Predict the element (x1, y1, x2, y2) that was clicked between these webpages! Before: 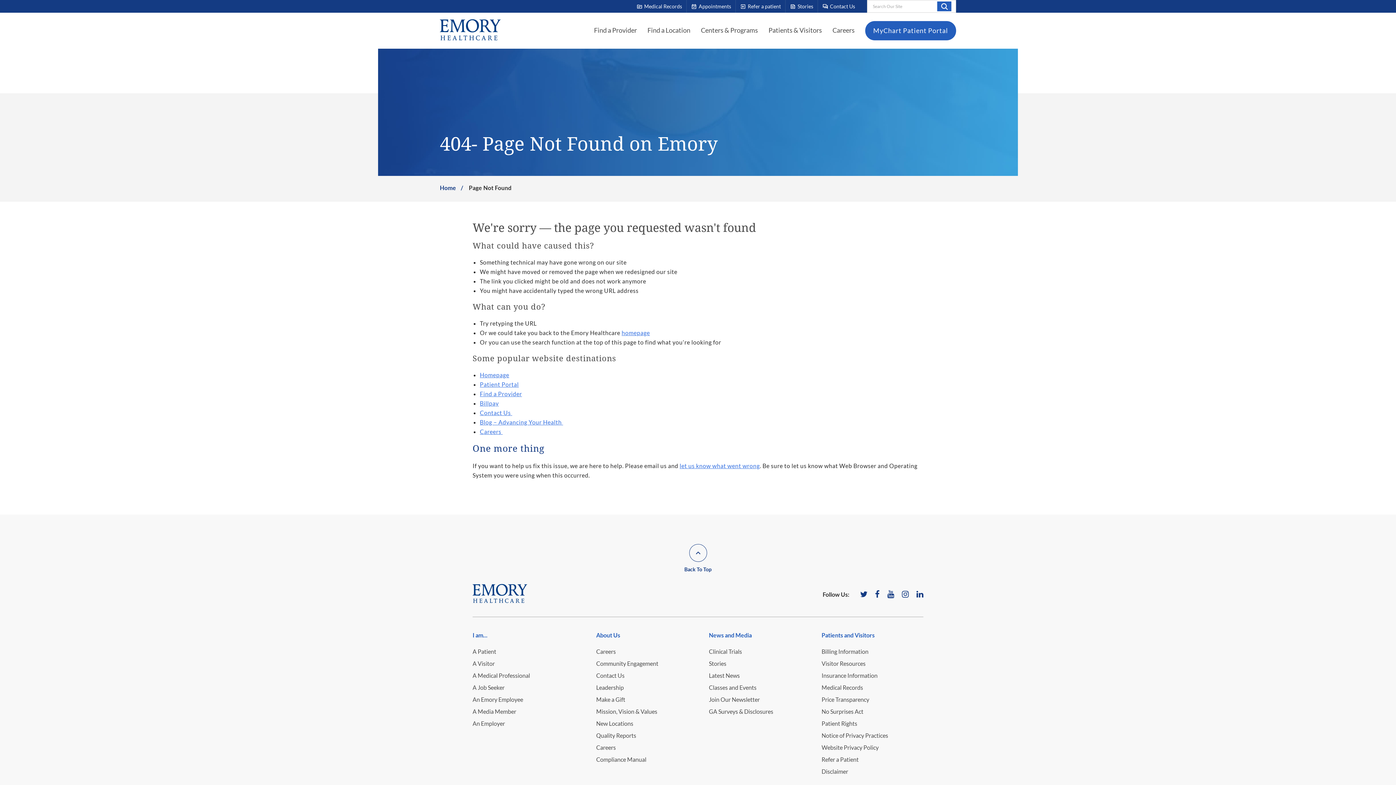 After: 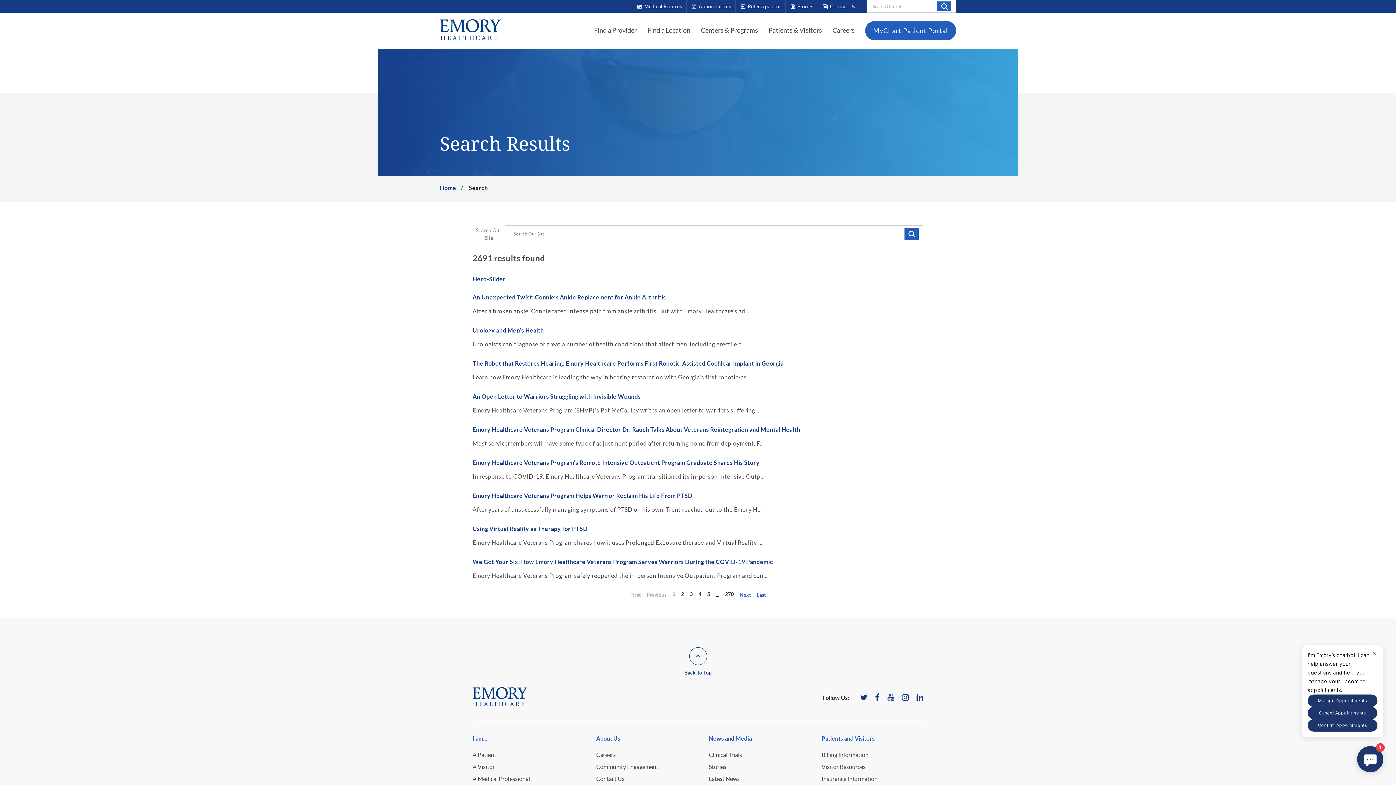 Action: label: Search bbox: (937, 1, 951, 11)